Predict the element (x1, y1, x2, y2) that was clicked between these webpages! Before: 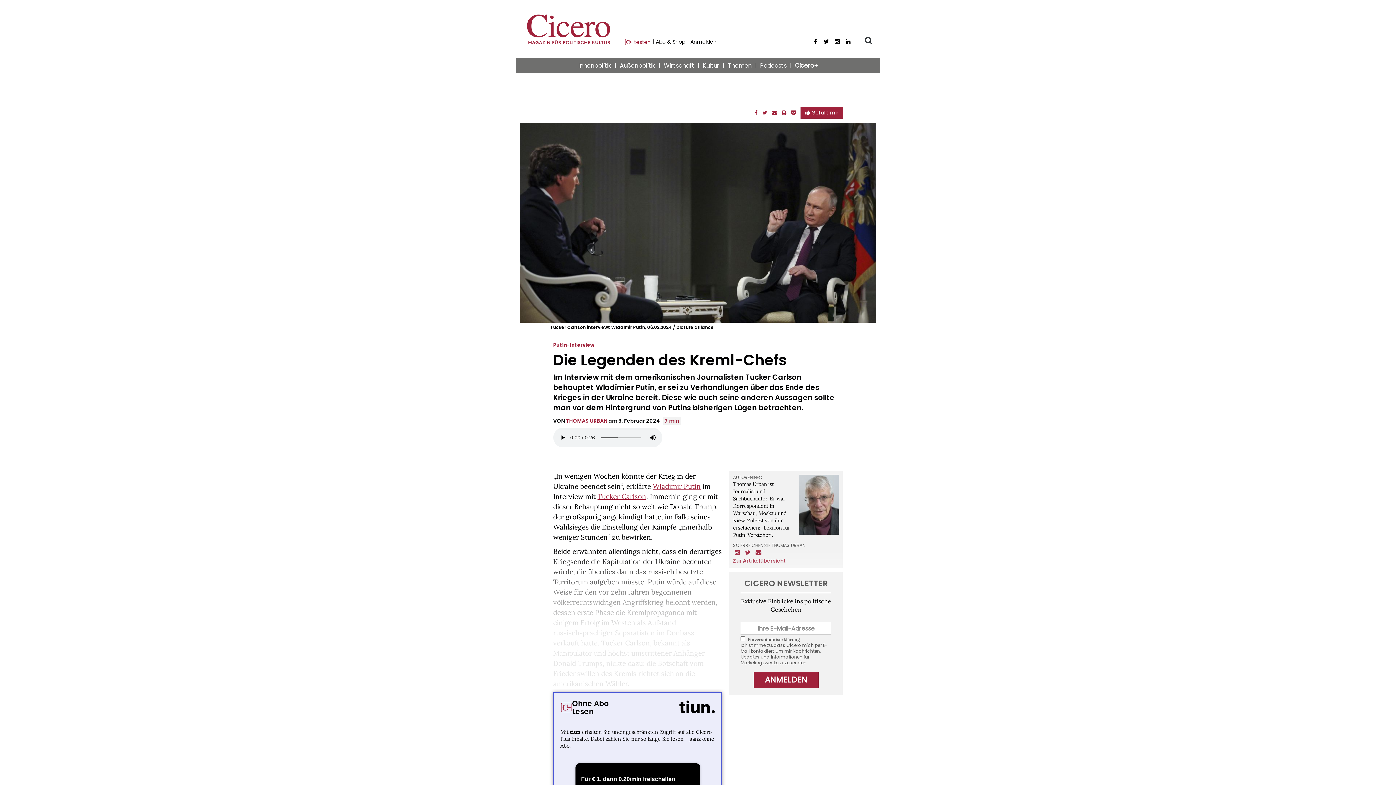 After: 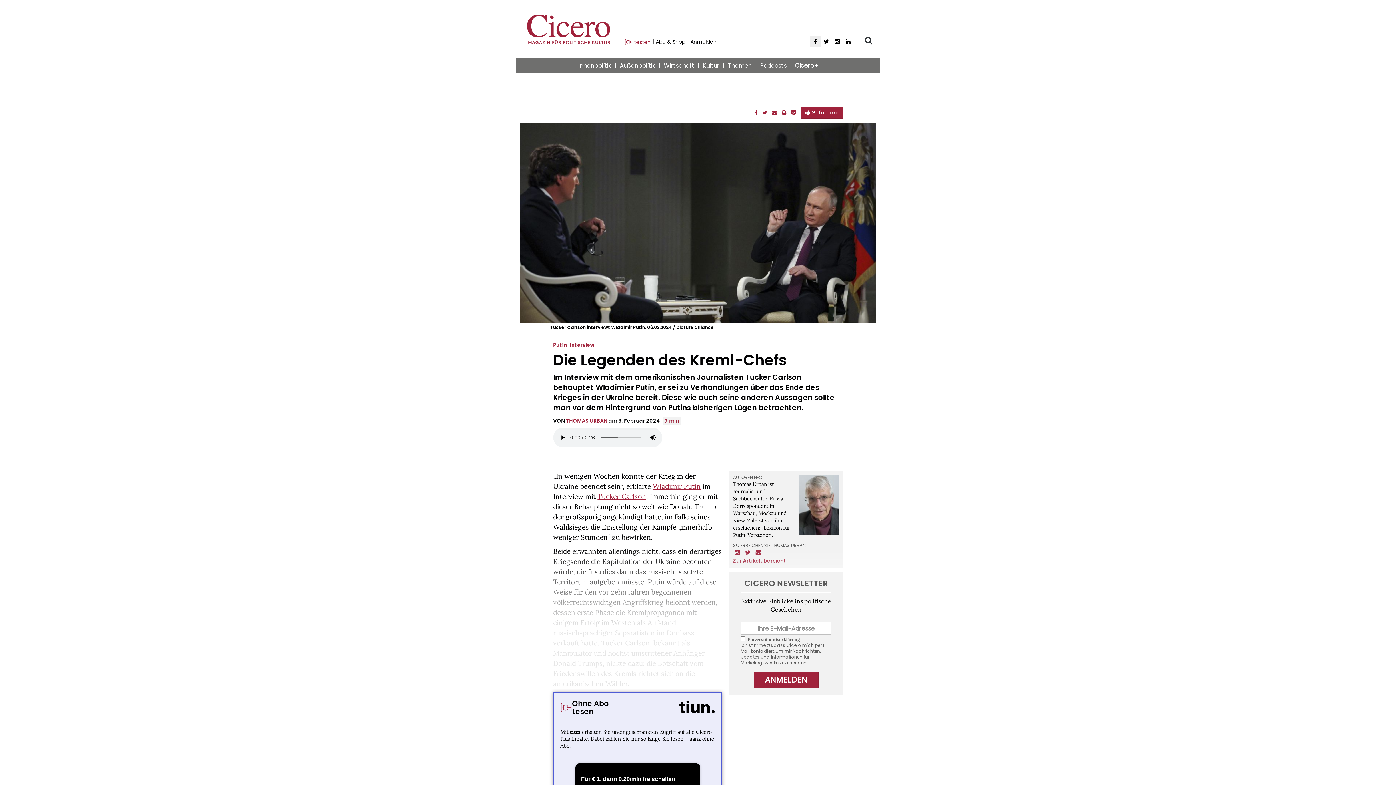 Action: label: Facebook bbox: (810, 36, 821, 47)